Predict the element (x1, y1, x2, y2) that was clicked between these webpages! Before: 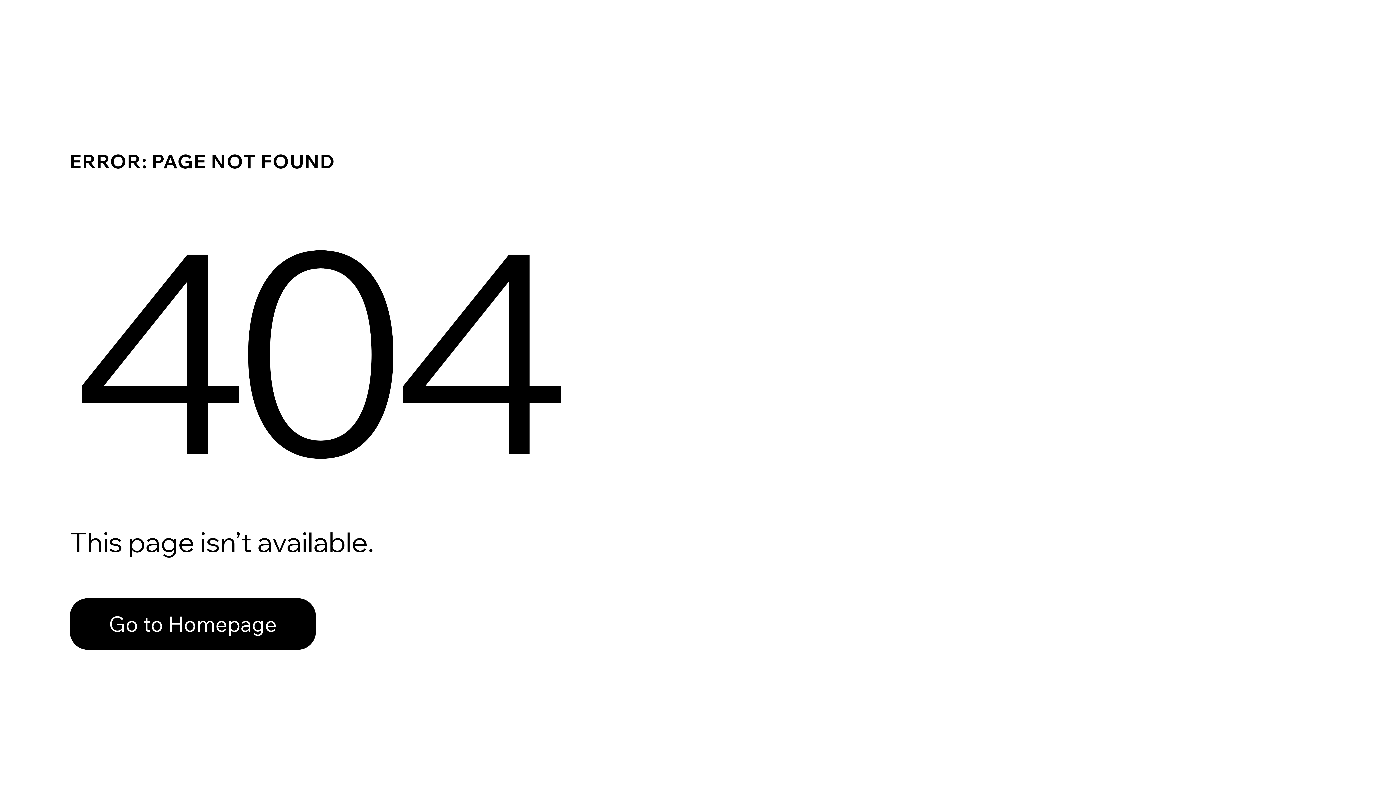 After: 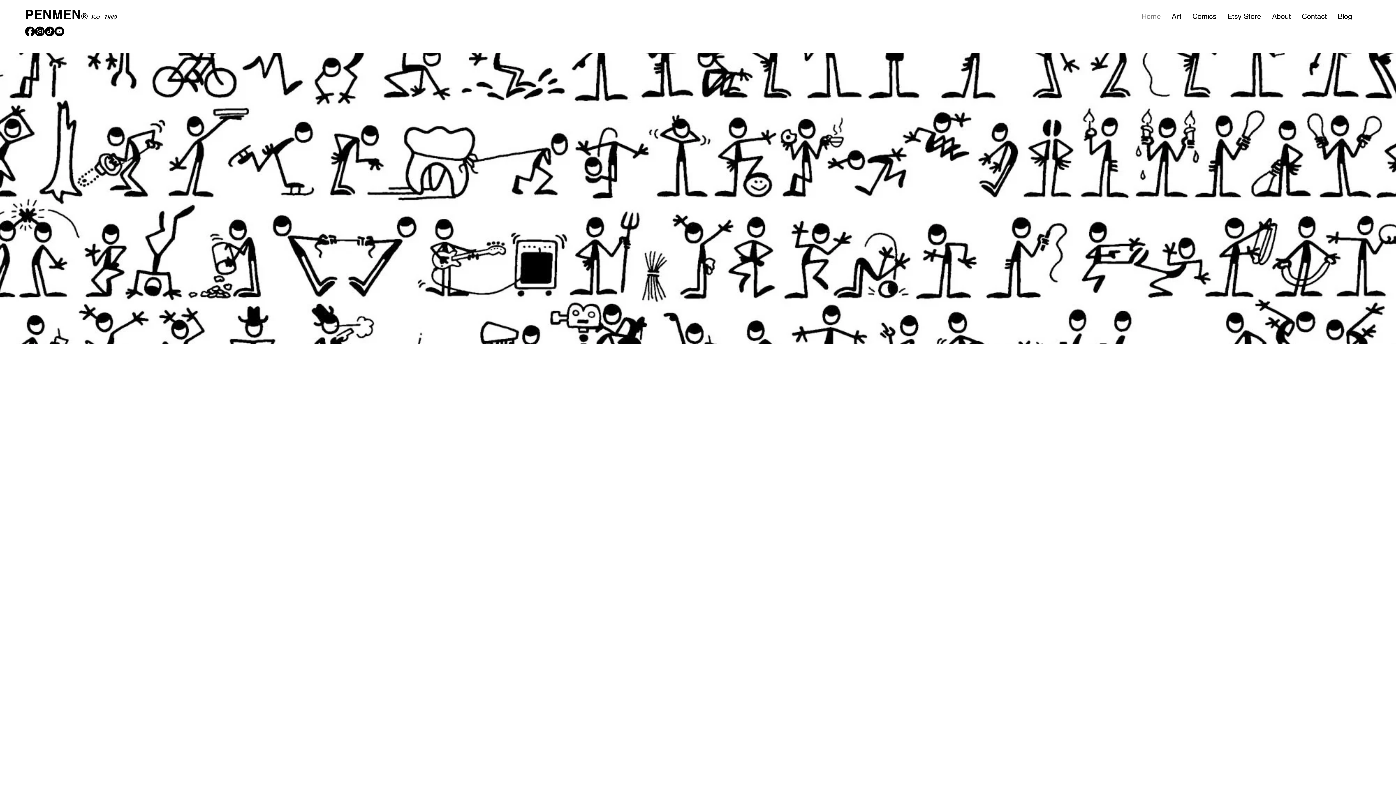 Action: label: Go to Homepage bbox: (69, 582, 768, 659)